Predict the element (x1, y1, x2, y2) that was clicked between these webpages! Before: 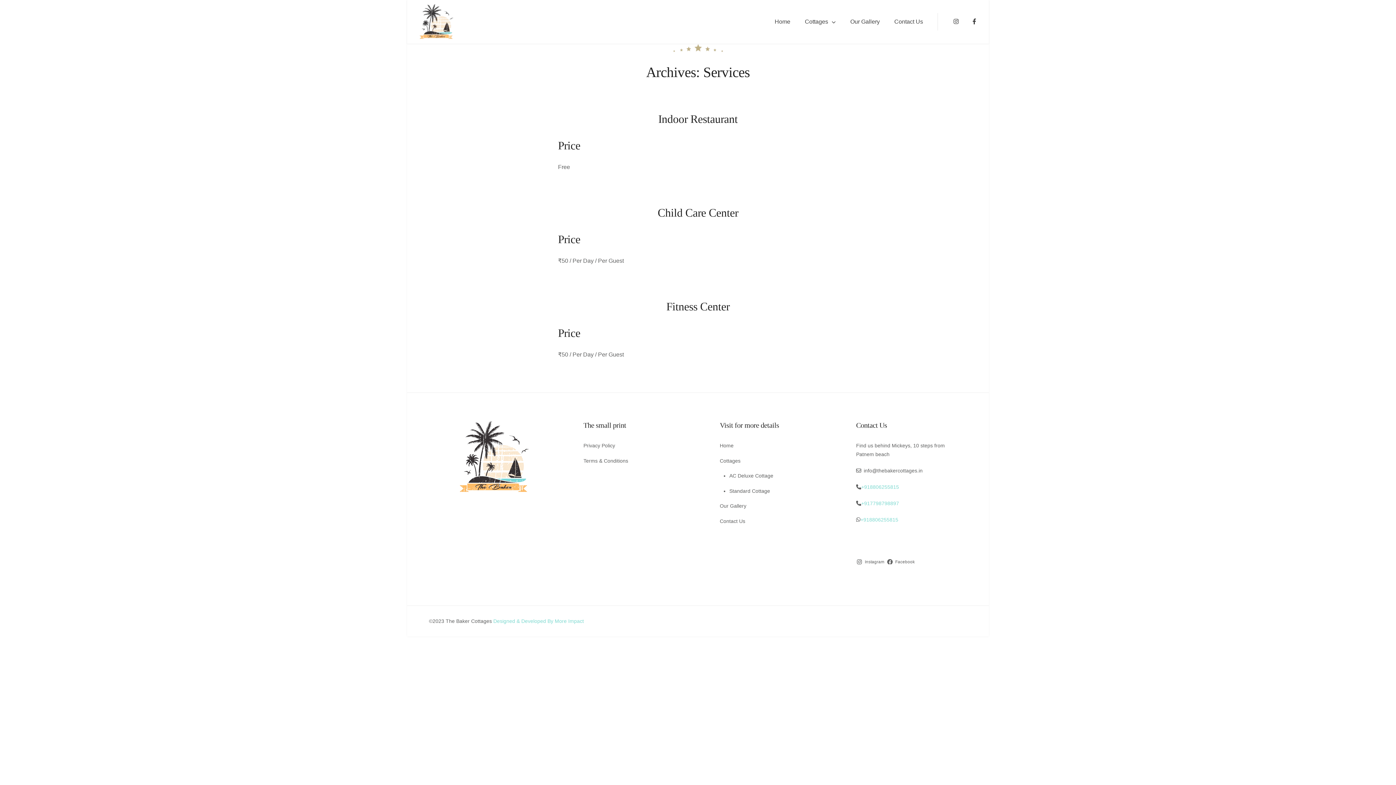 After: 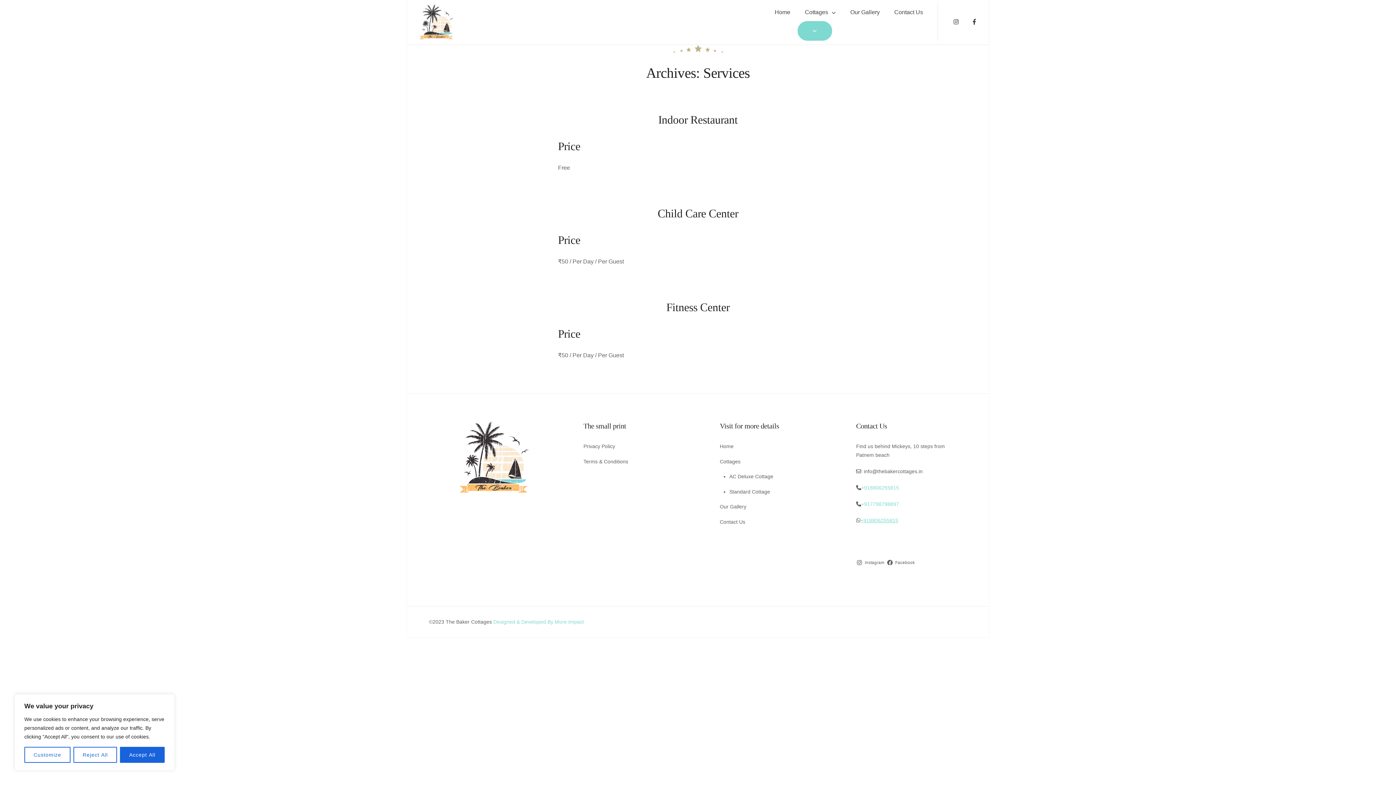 Action: label: +918806255815 bbox: (860, 517, 898, 522)